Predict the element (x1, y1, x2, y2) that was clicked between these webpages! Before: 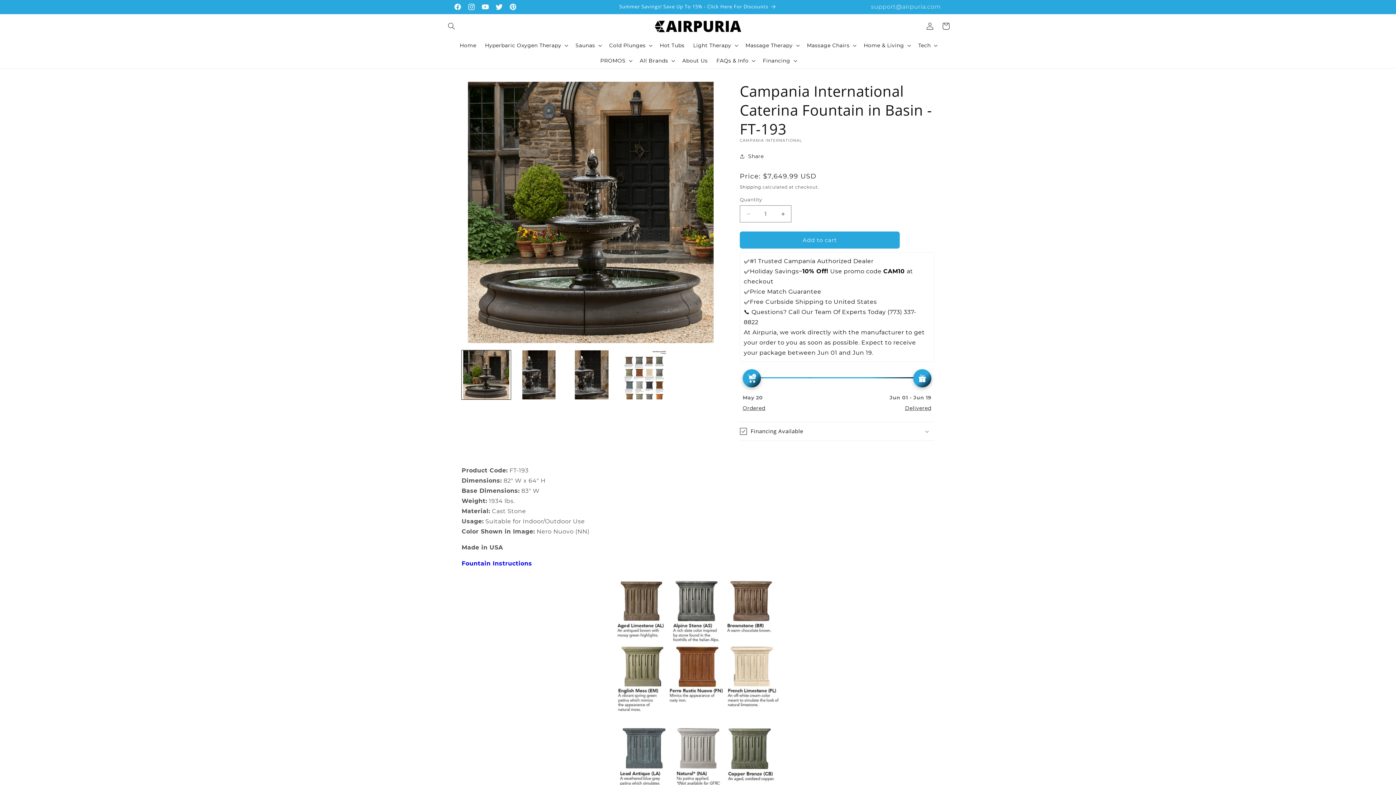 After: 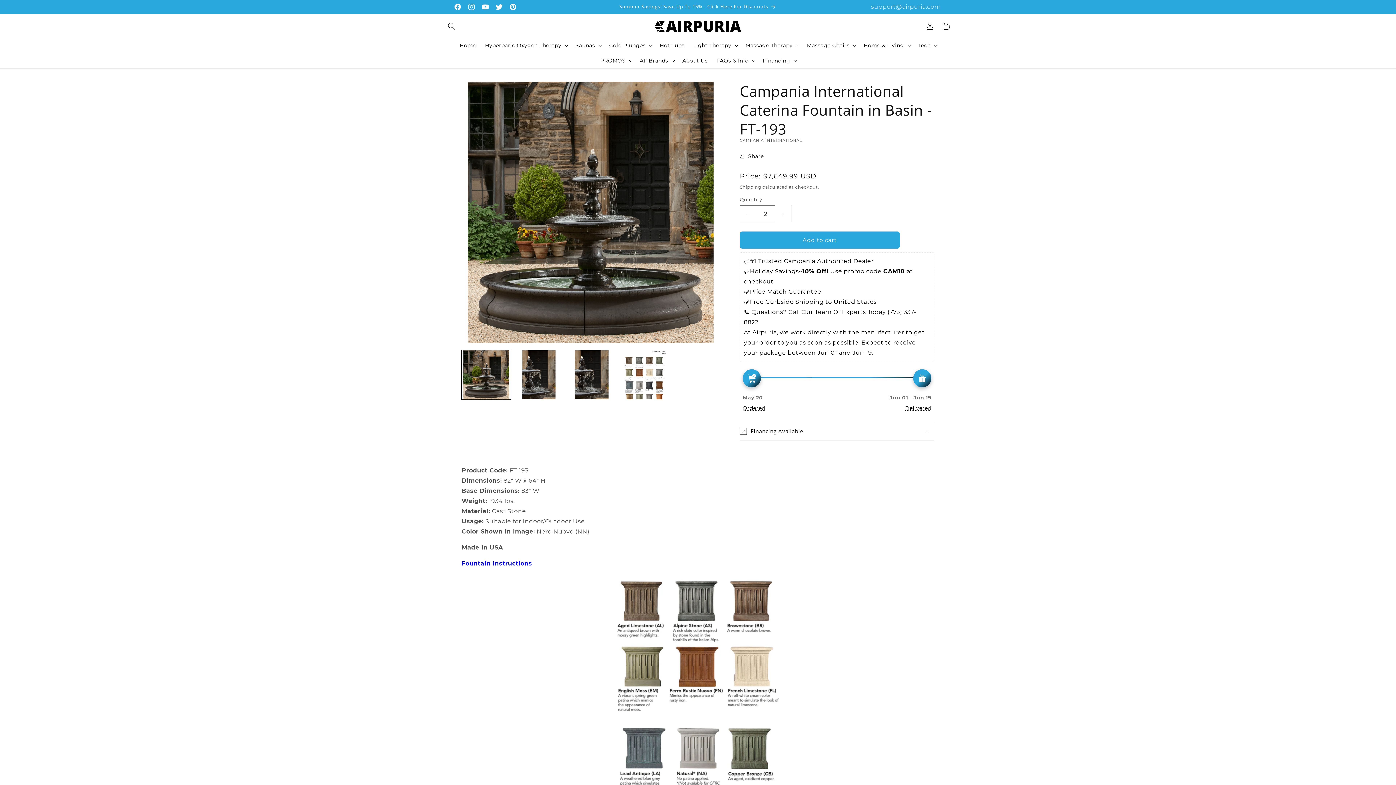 Action: bbox: (774, 205, 791, 222) label: Increase quantity for Campania International Caterina Fountain in Basin - FT-193